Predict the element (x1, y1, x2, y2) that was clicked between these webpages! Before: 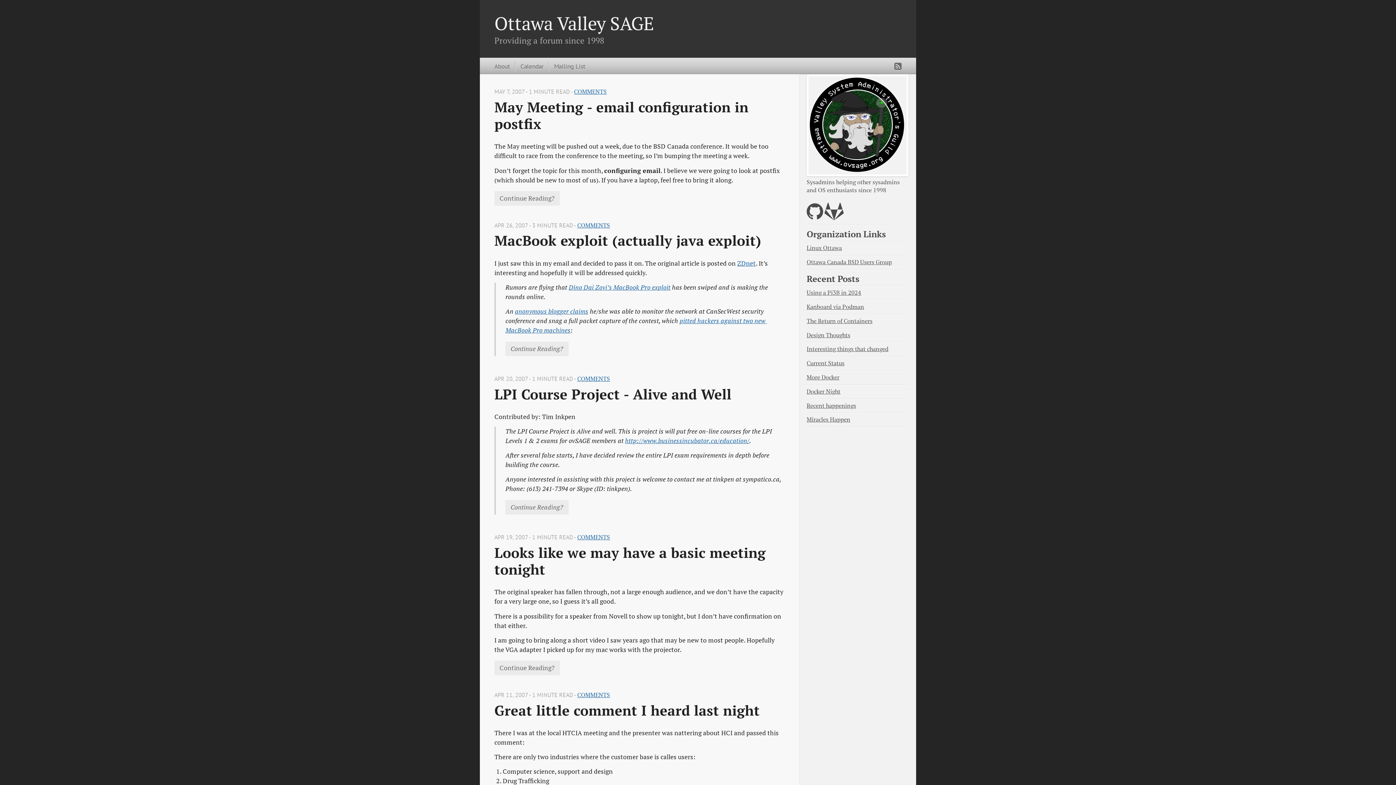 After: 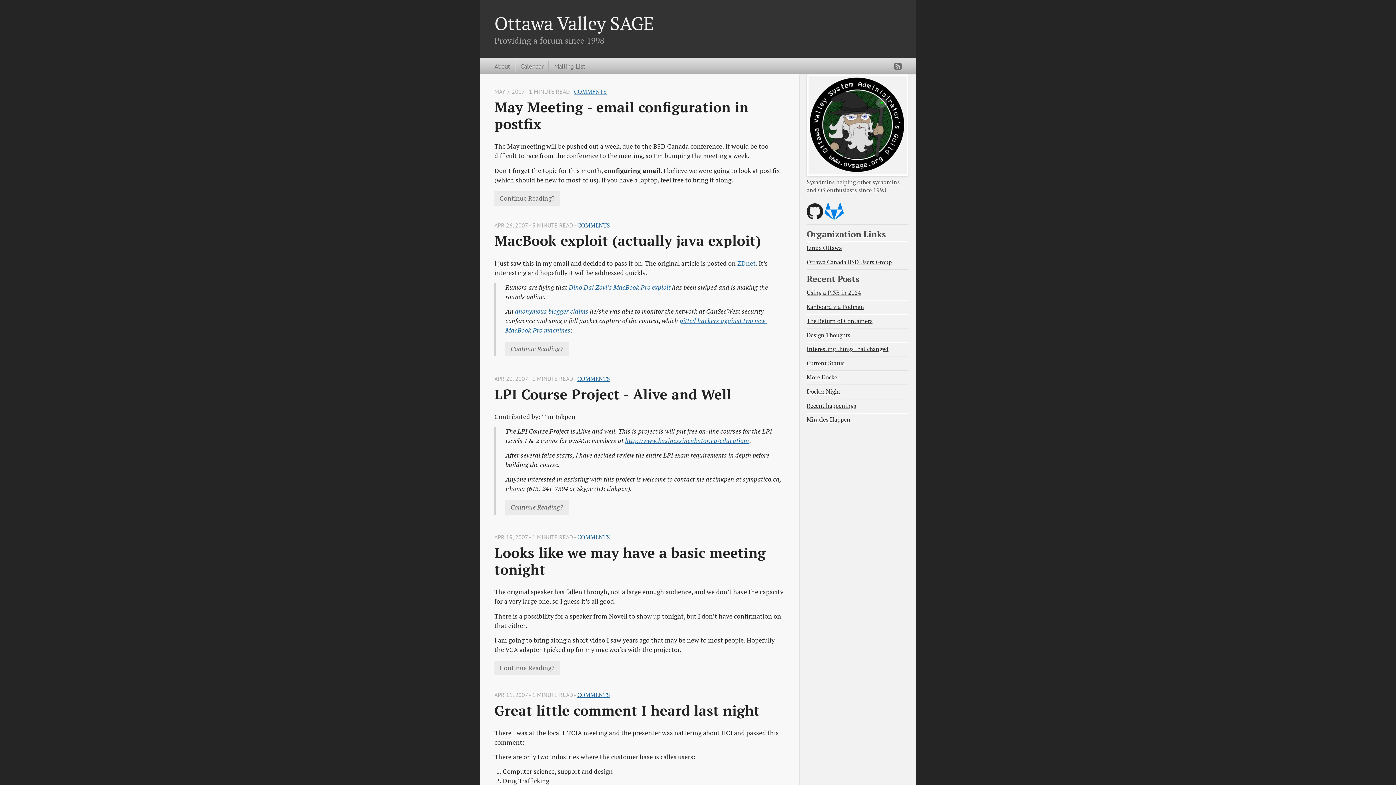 Action: bbox: (824, 211, 844, 220)